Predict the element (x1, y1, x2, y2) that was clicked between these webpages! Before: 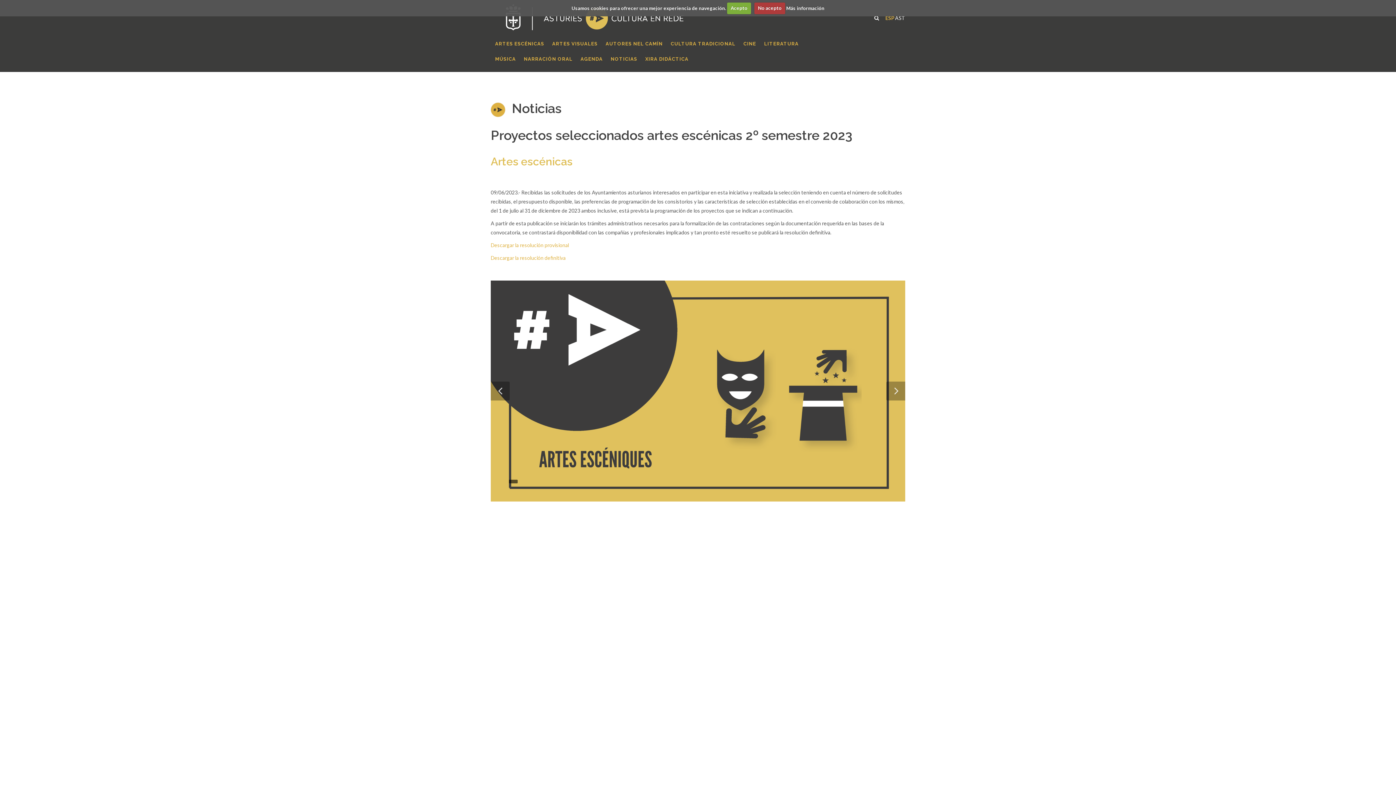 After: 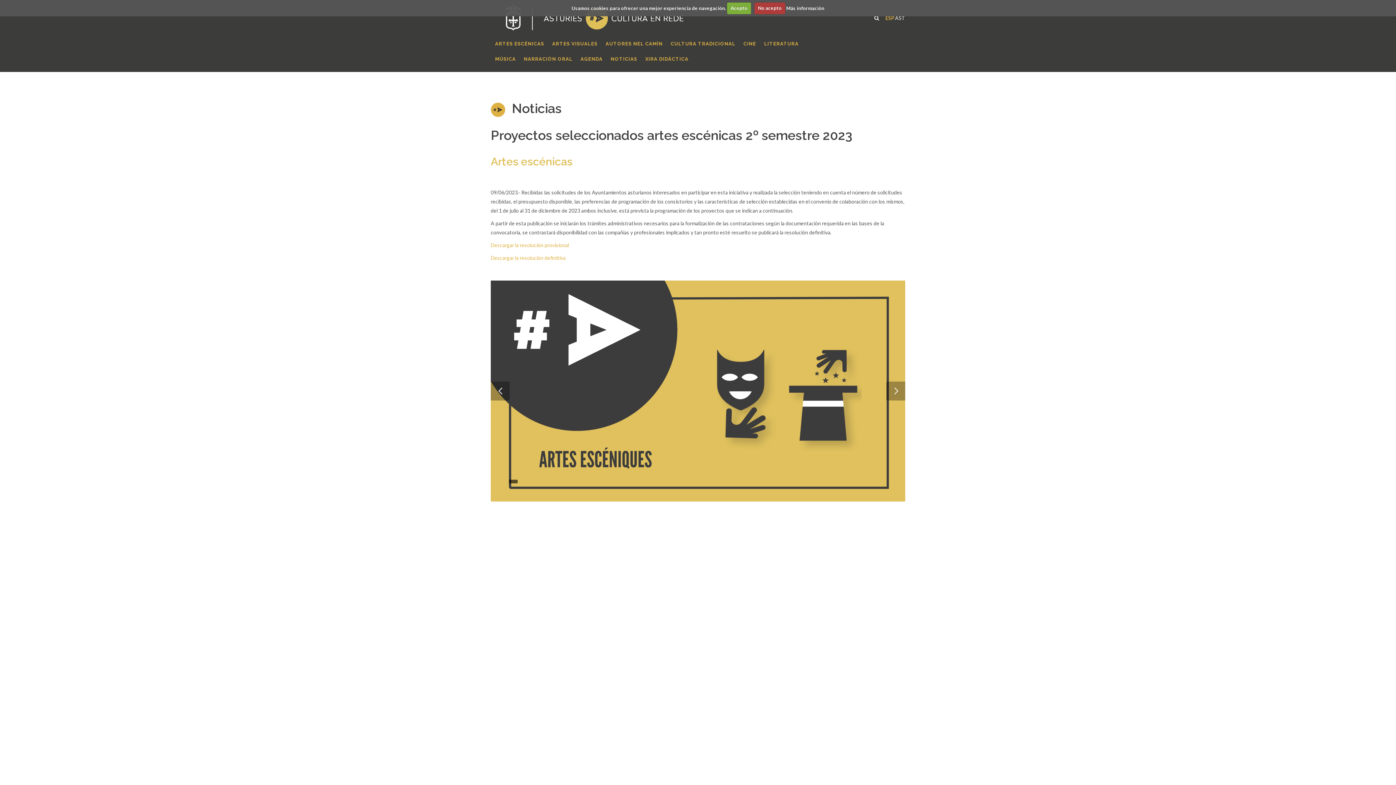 Action: bbox: (490, 280, 905, 501)